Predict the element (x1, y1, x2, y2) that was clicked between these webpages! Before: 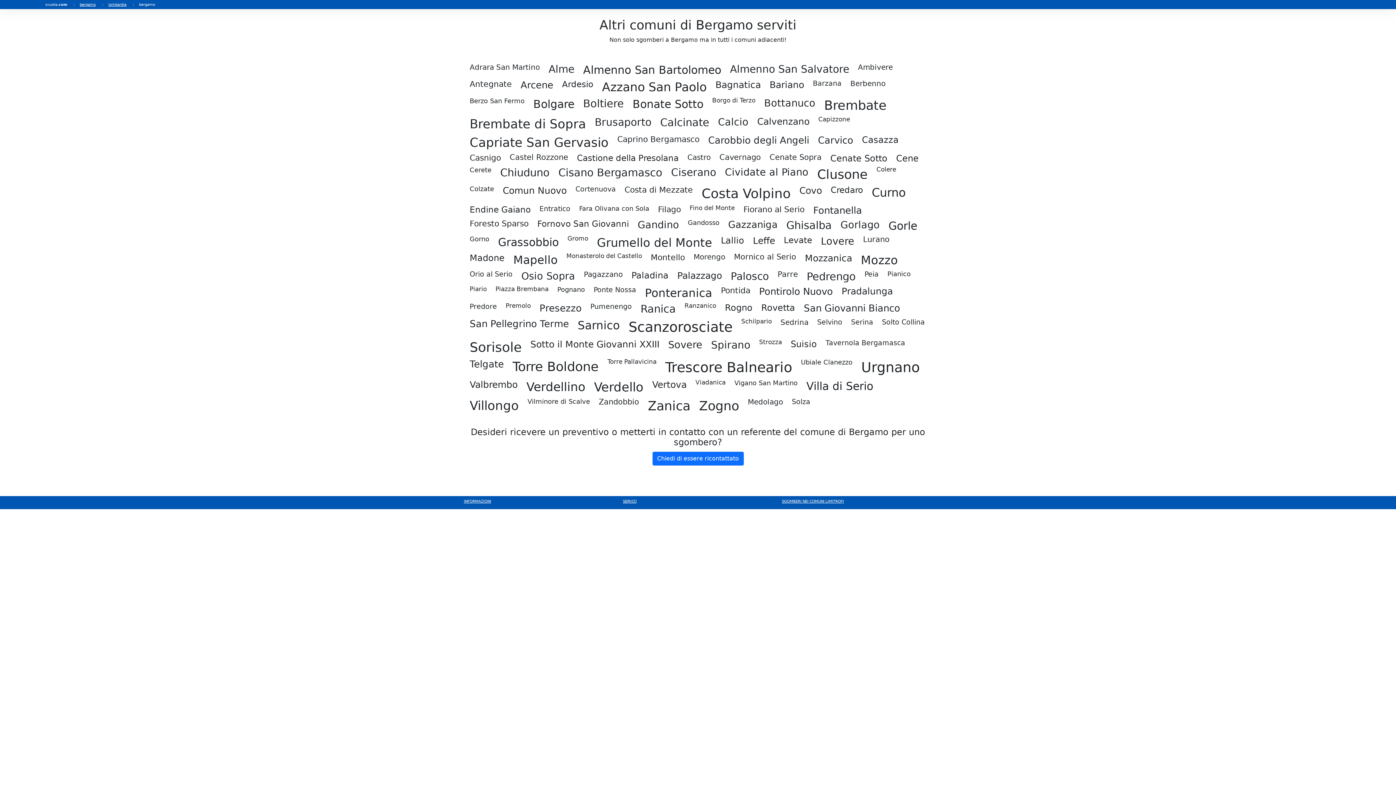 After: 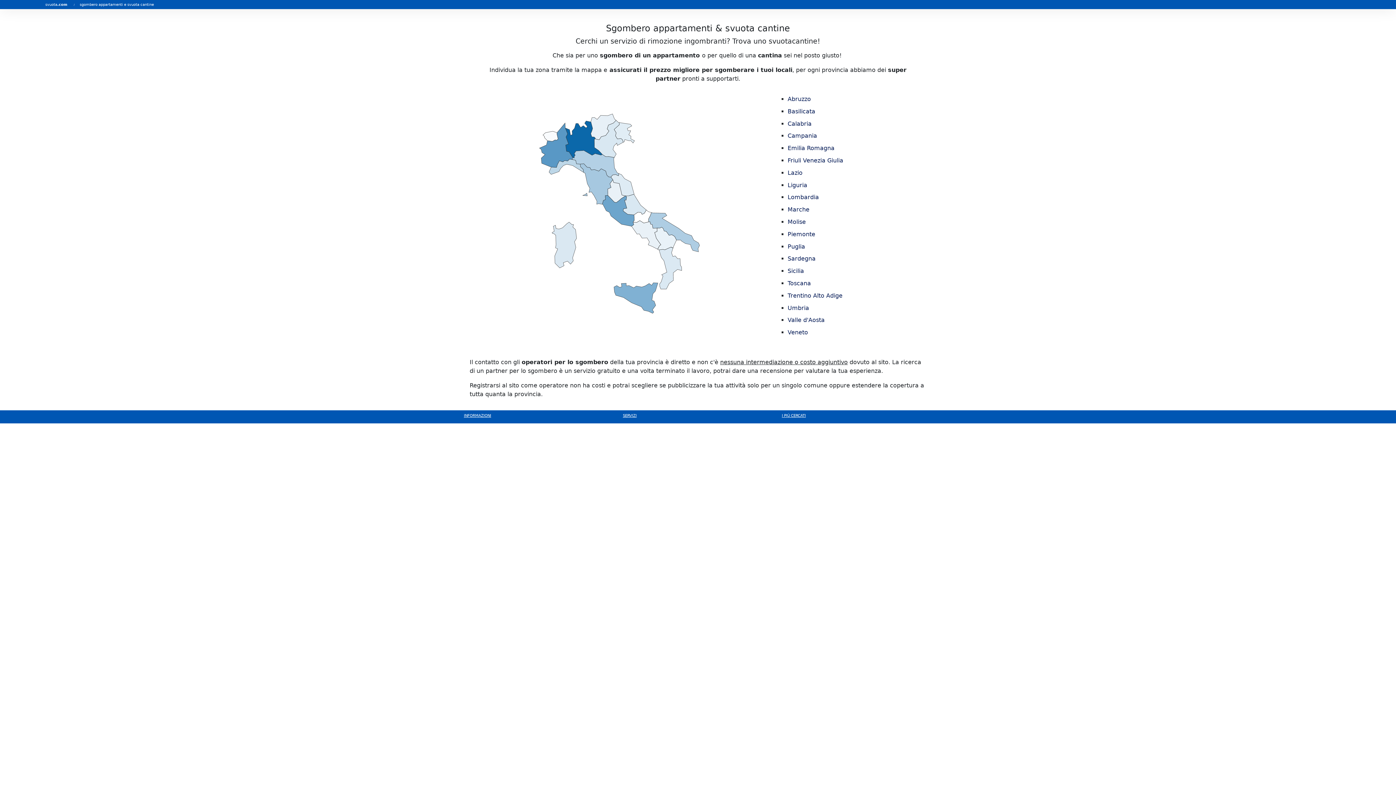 Action: label: Home bbox: (45, 0, 70, 9)